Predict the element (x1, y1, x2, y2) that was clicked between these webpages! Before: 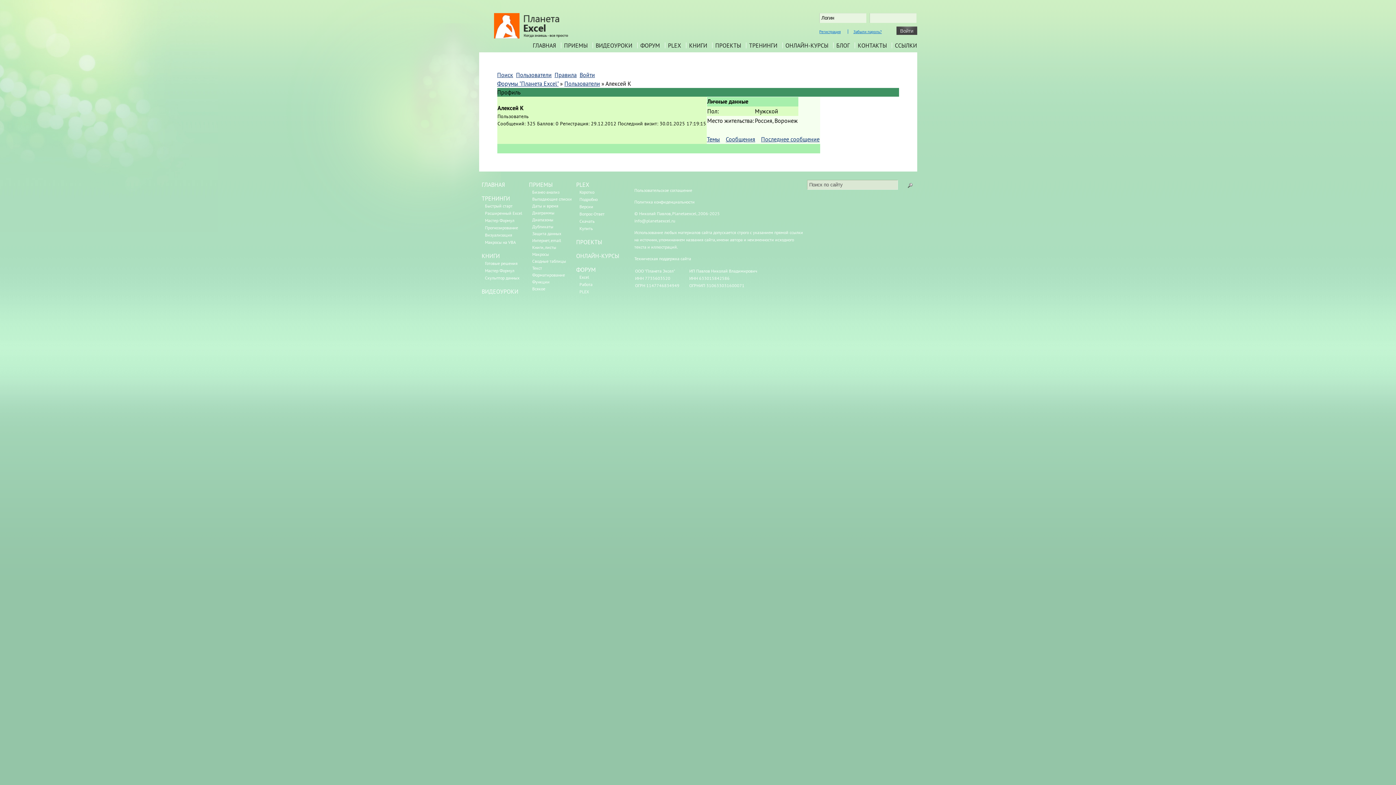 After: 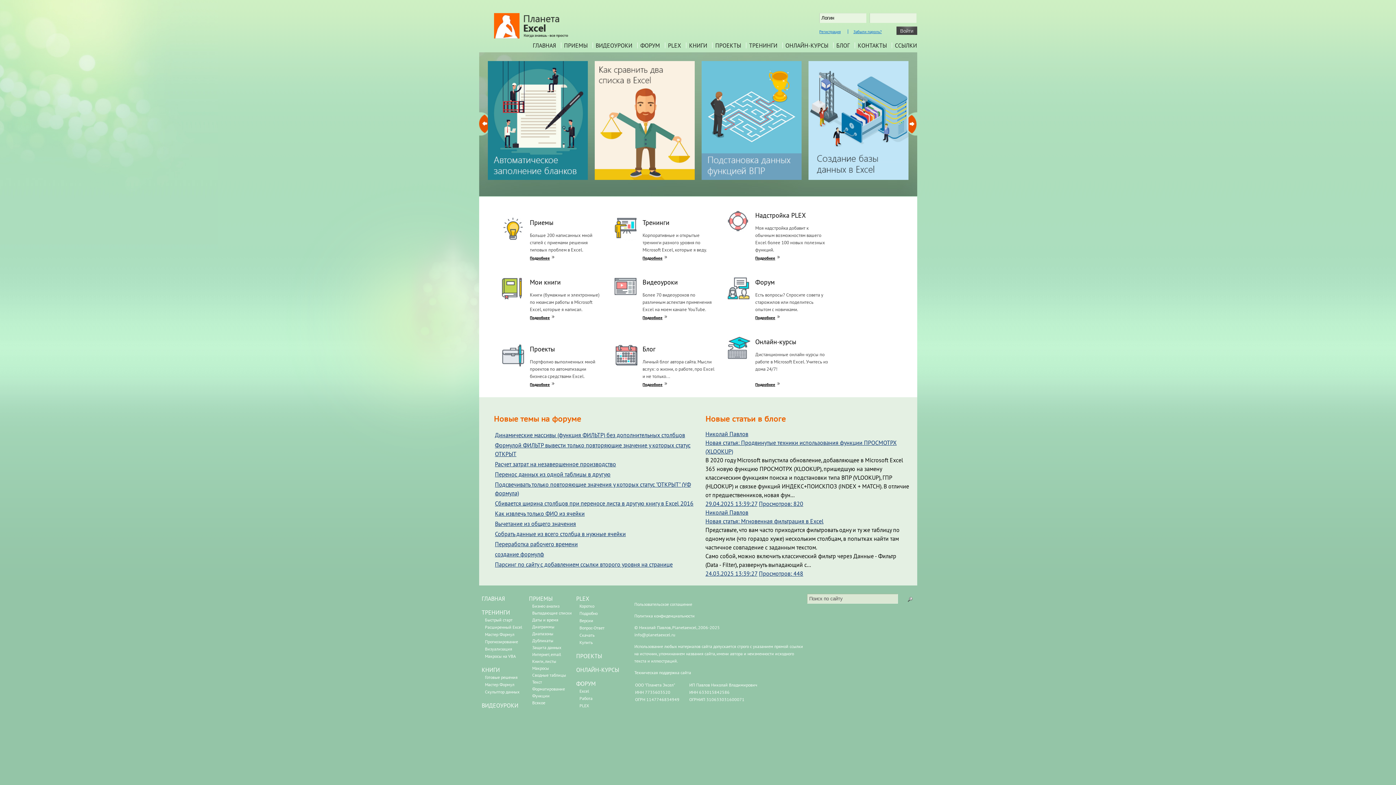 Action: bbox: (494, 13, 576, 38)